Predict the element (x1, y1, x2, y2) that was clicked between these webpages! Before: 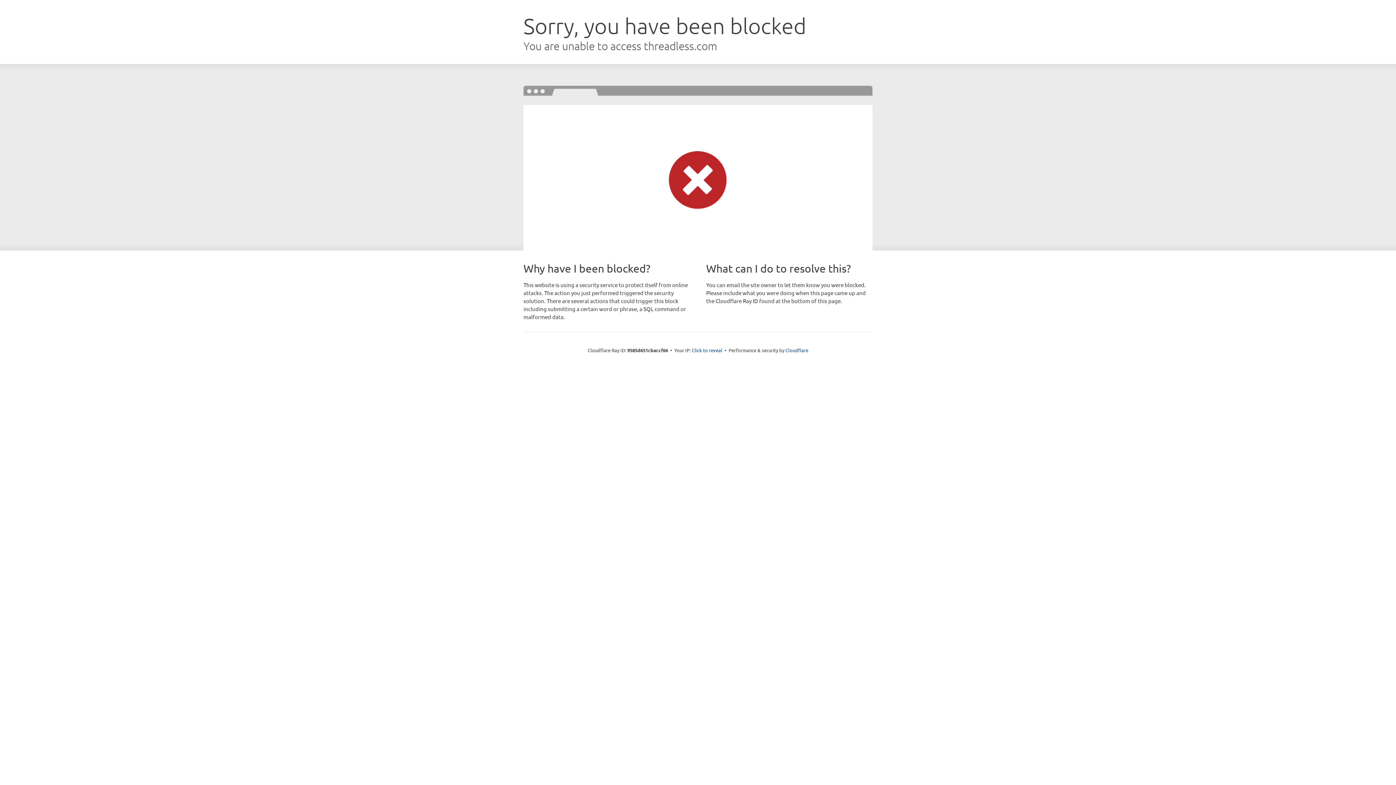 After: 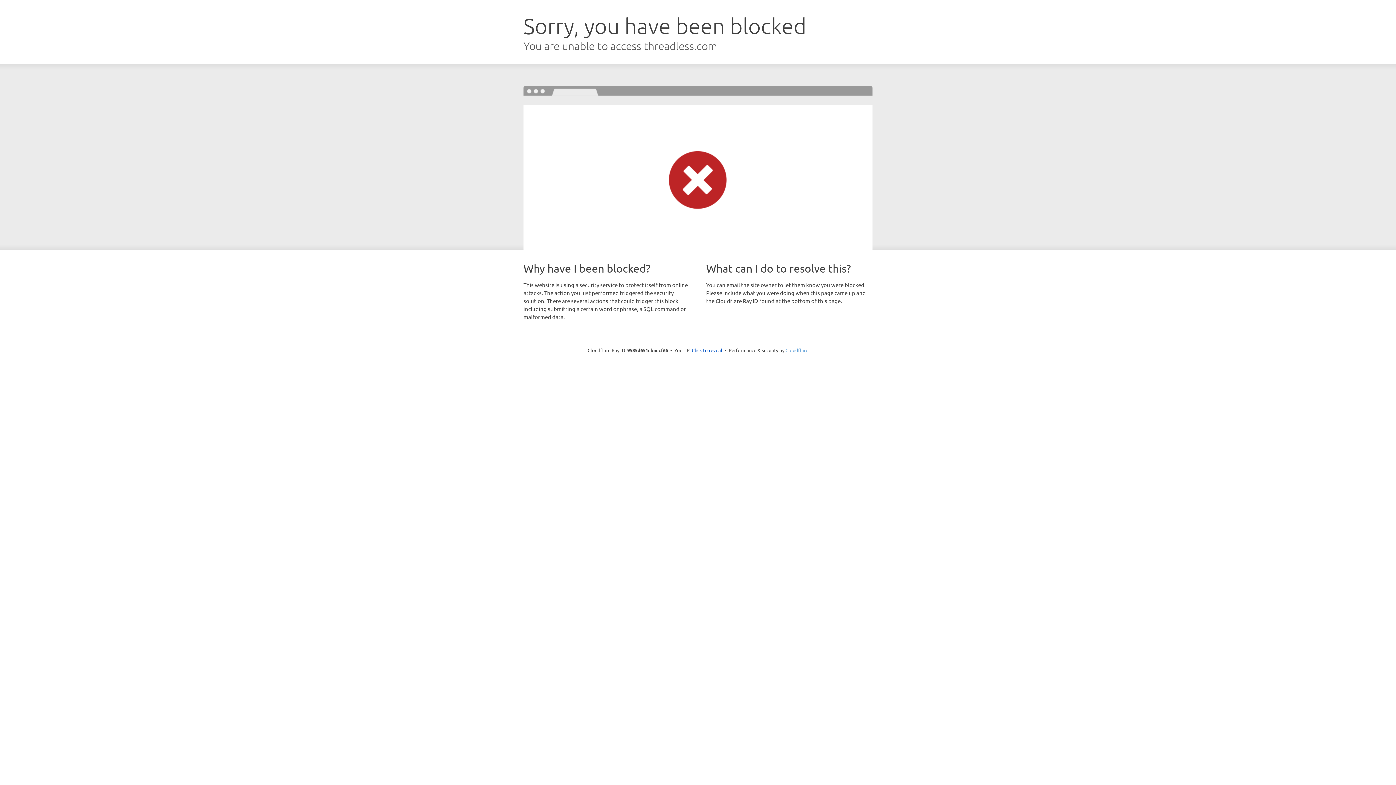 Action: bbox: (785, 347, 808, 353) label: Cloudflare